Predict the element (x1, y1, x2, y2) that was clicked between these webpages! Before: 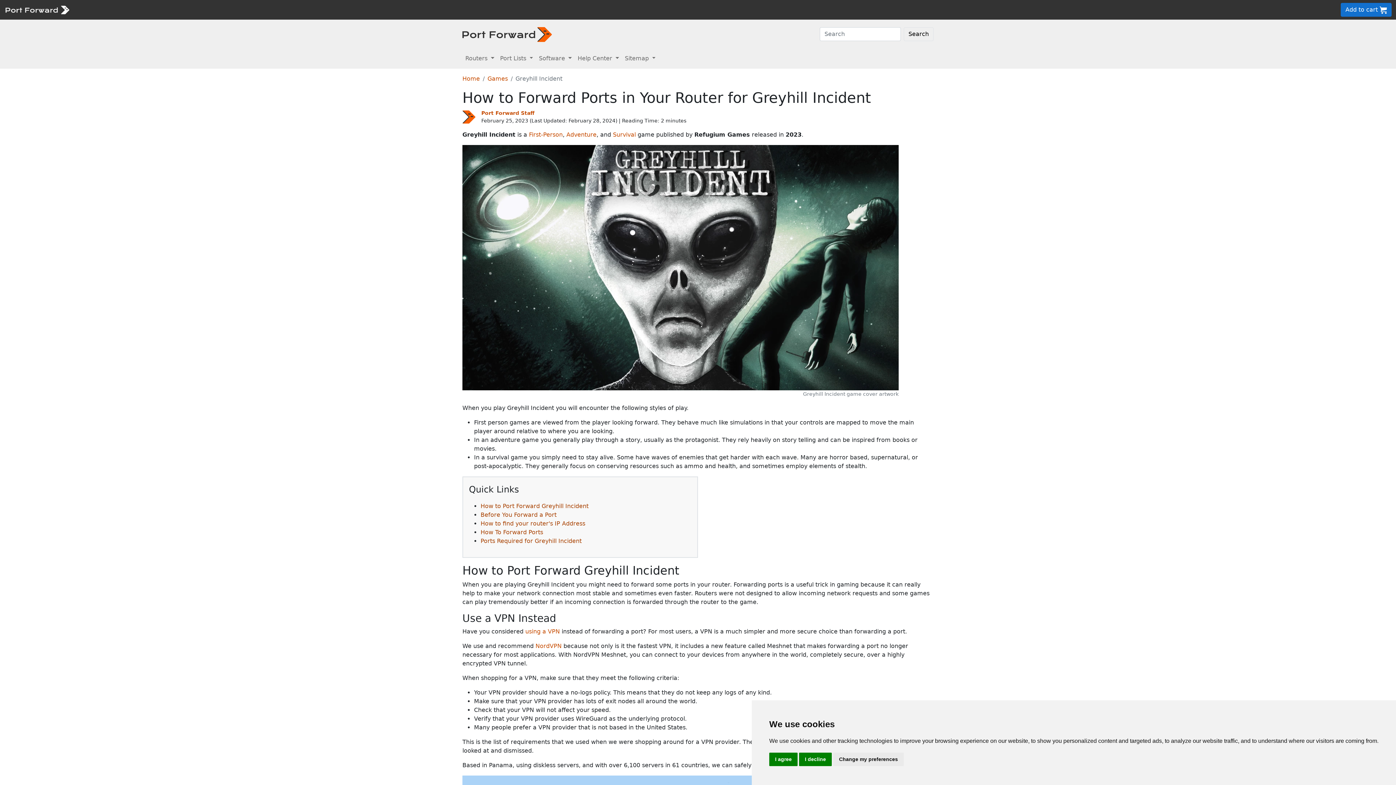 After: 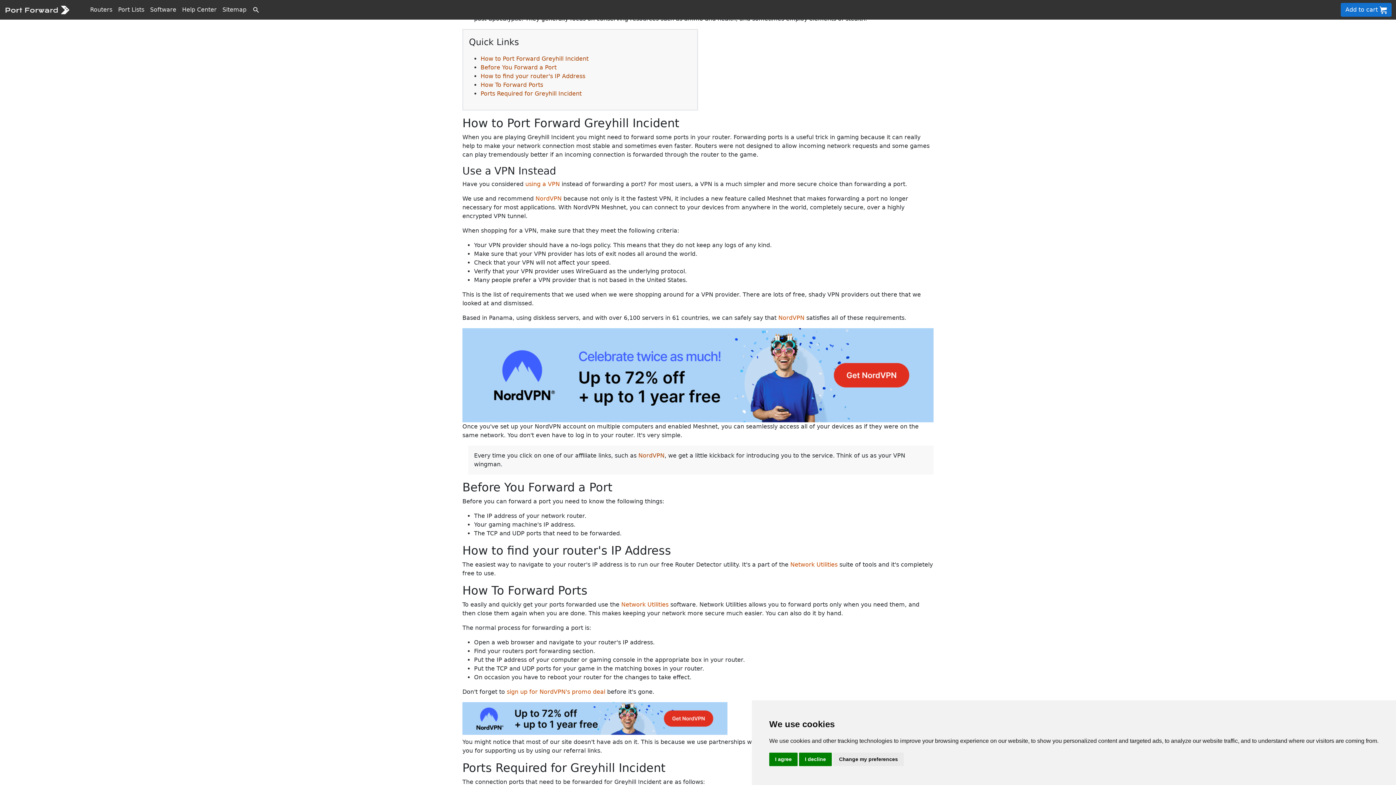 Action: bbox: (480, 502, 588, 509) label: How to Port Forward Greyhill Incident